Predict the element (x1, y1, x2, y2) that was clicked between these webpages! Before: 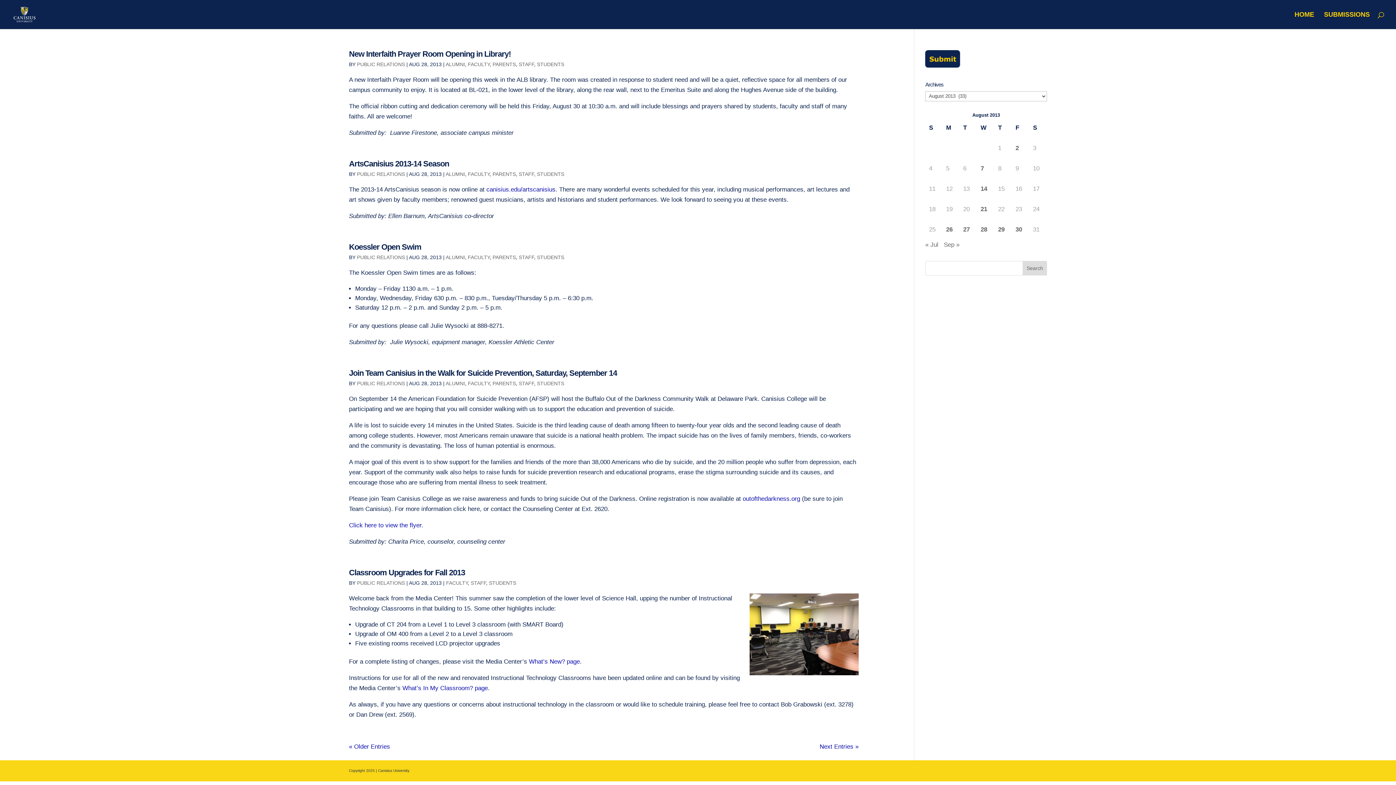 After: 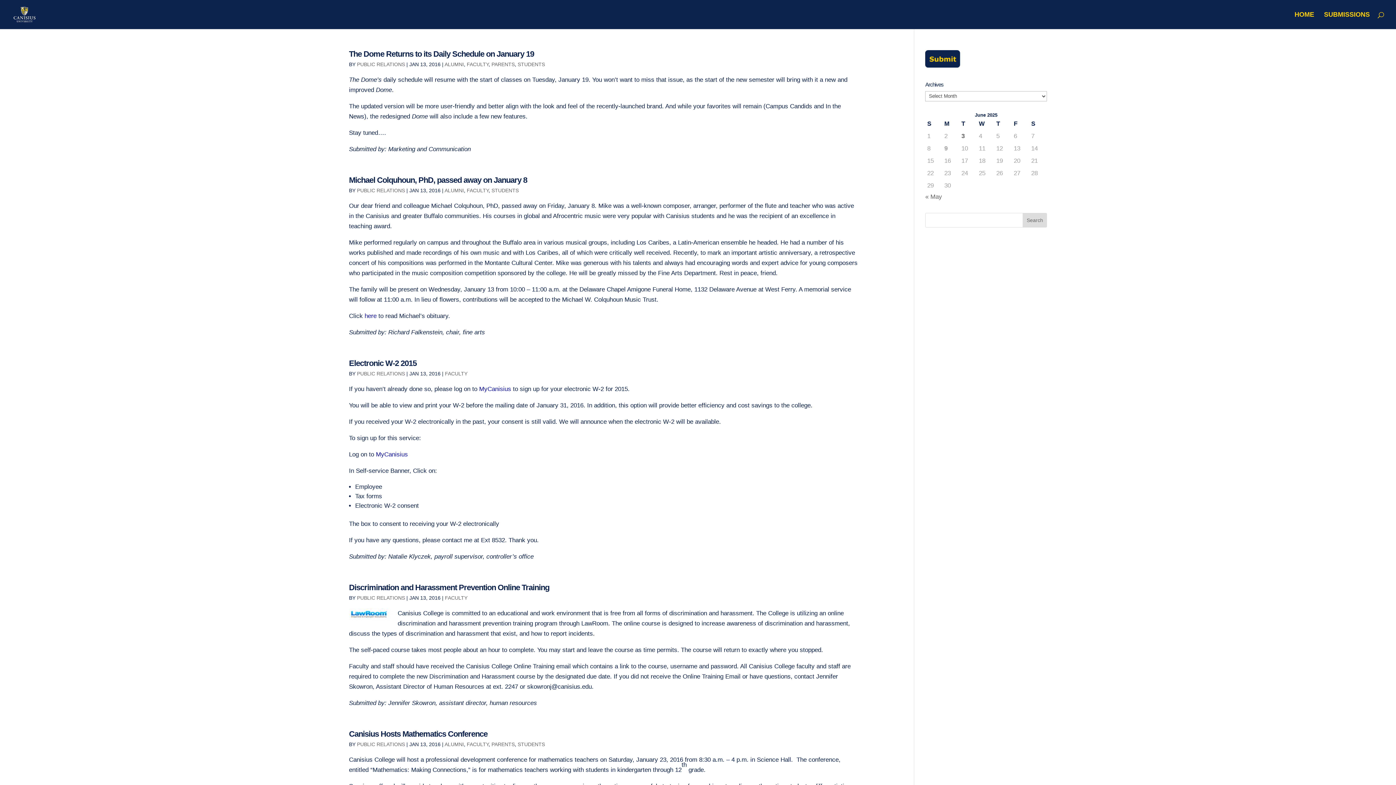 Action: label: PUBLIC RELATIONS bbox: (357, 380, 405, 386)